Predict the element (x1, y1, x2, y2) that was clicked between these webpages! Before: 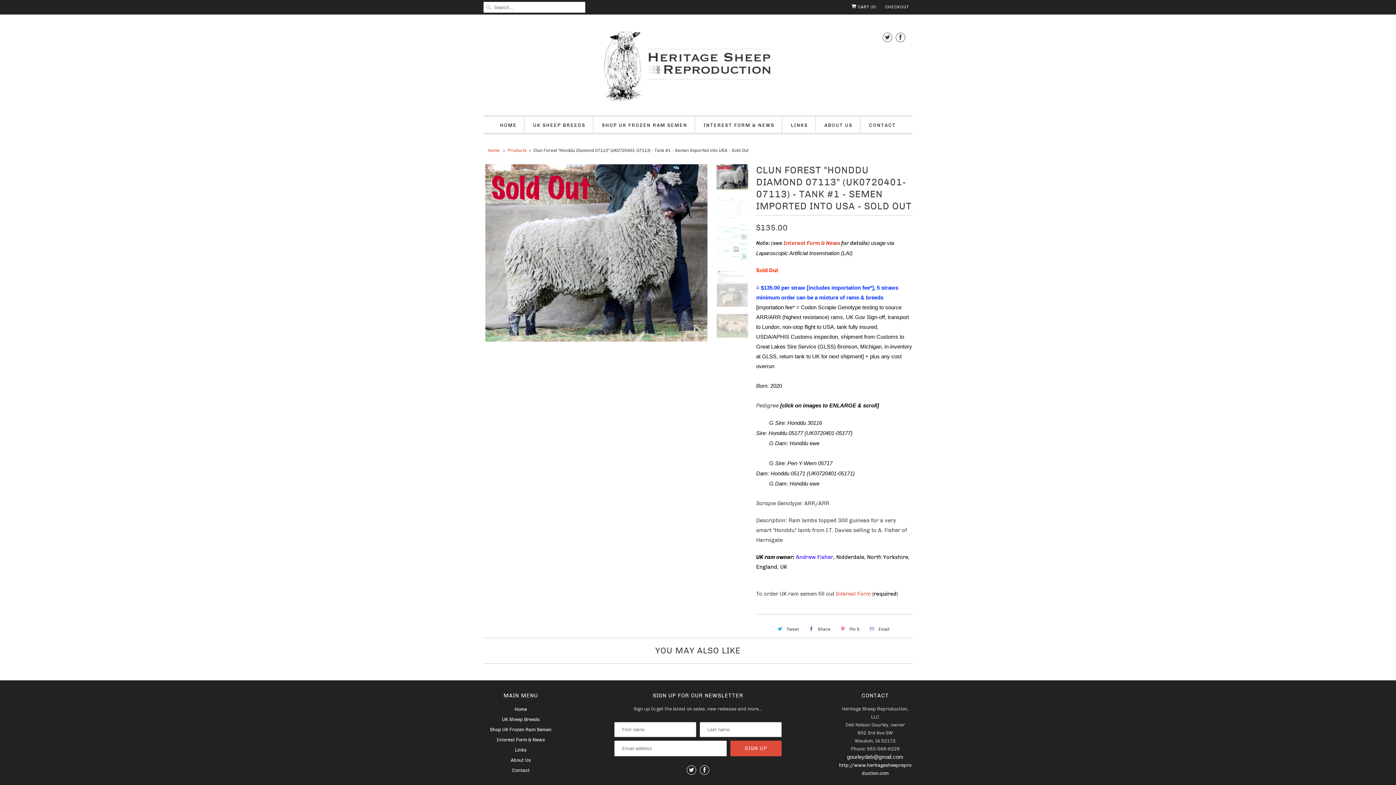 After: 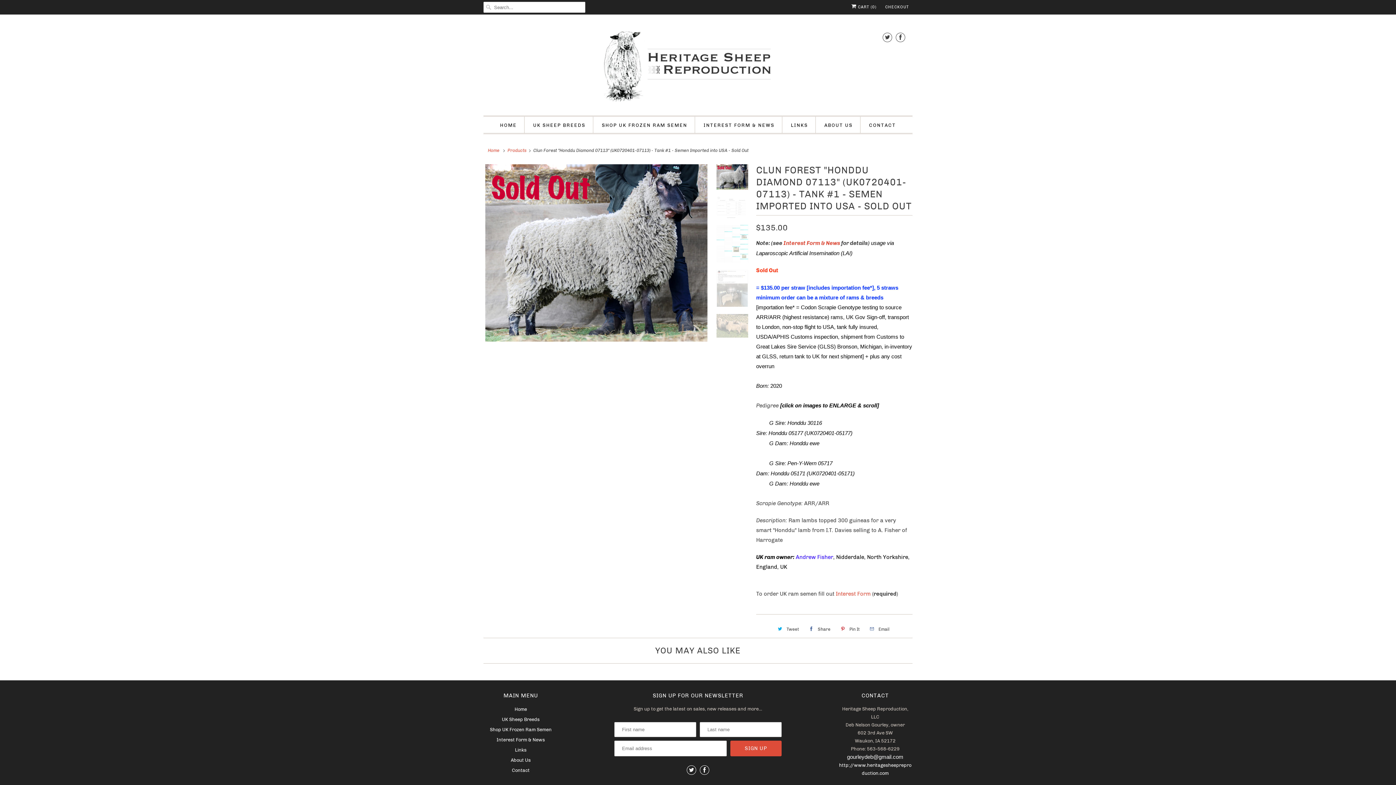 Action: bbox: (837, 623, 862, 635) label: Pin It